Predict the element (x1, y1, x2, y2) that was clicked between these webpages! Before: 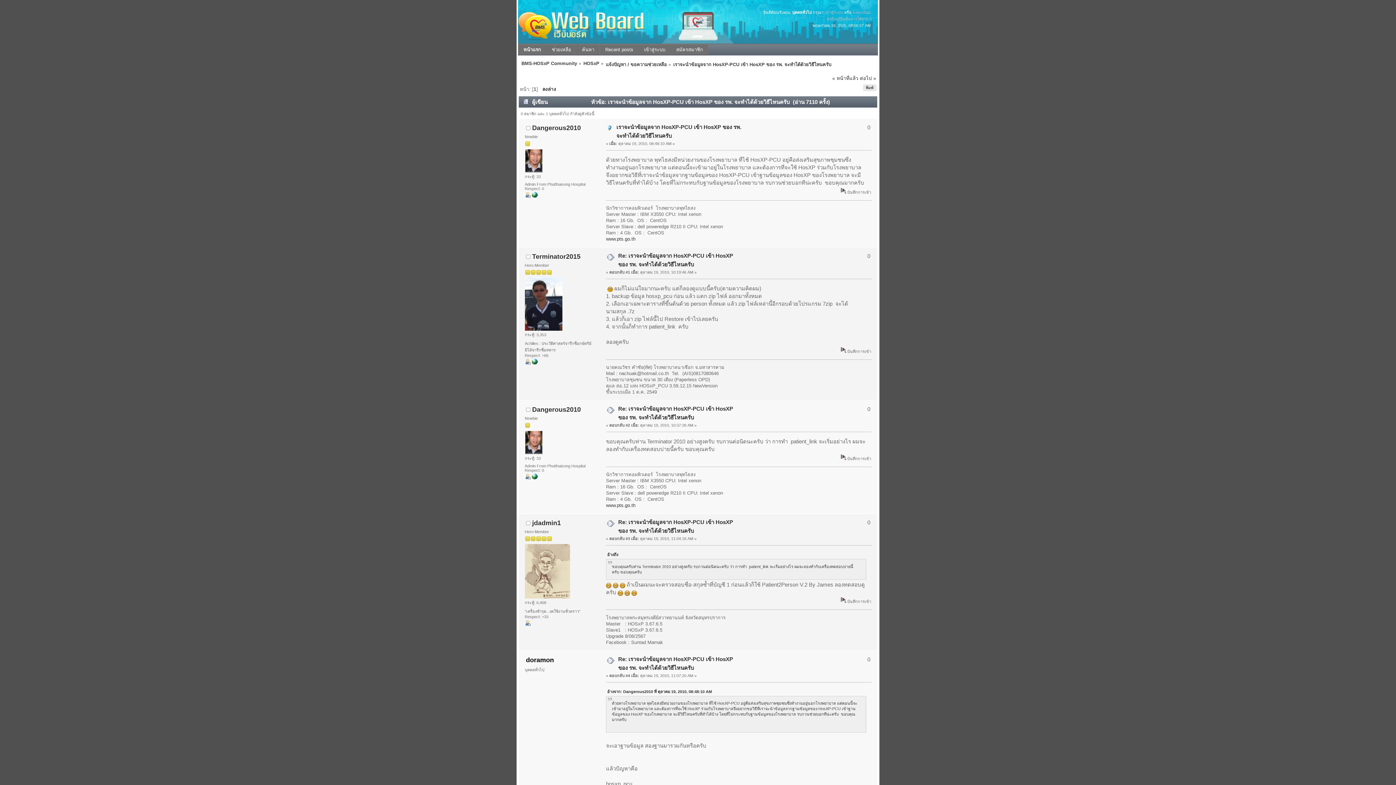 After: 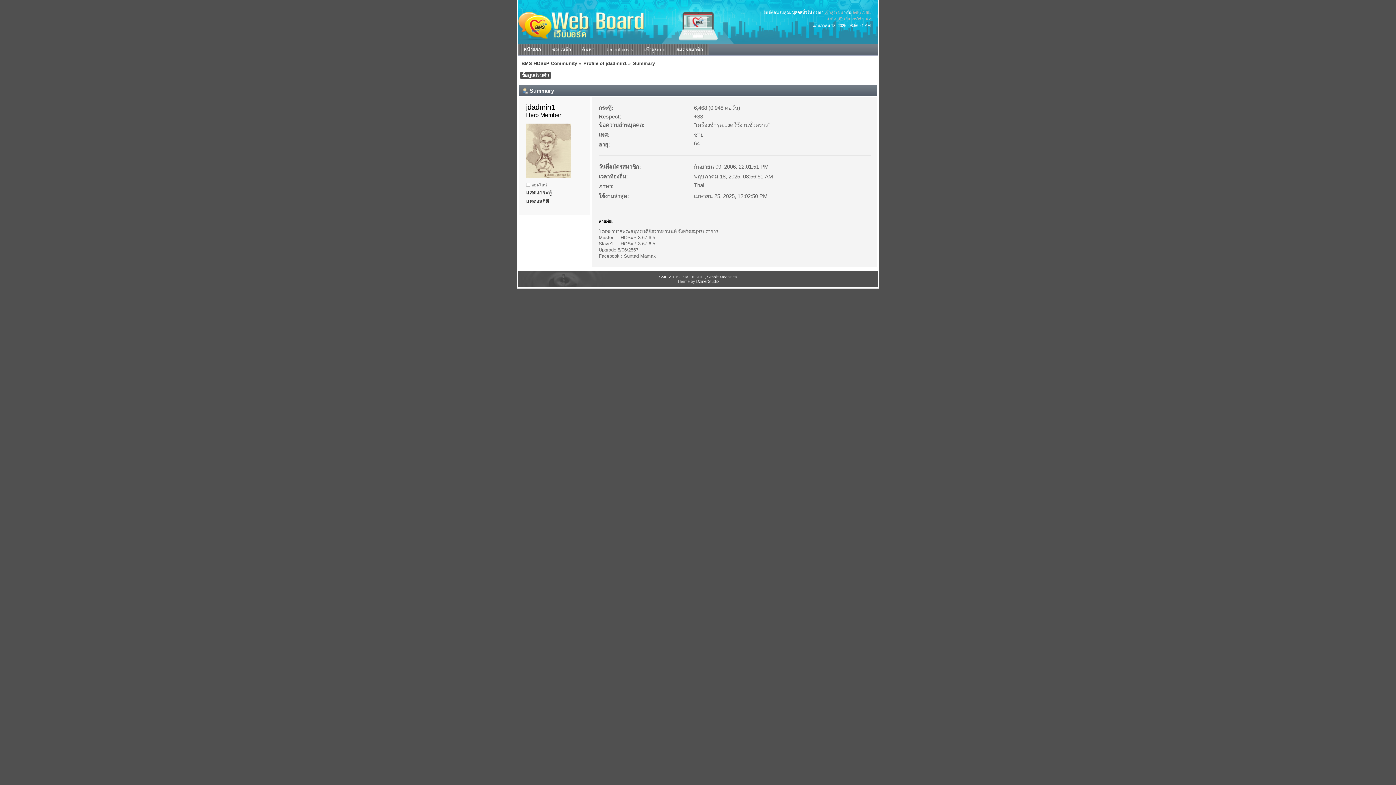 Action: bbox: (524, 622, 530, 626)